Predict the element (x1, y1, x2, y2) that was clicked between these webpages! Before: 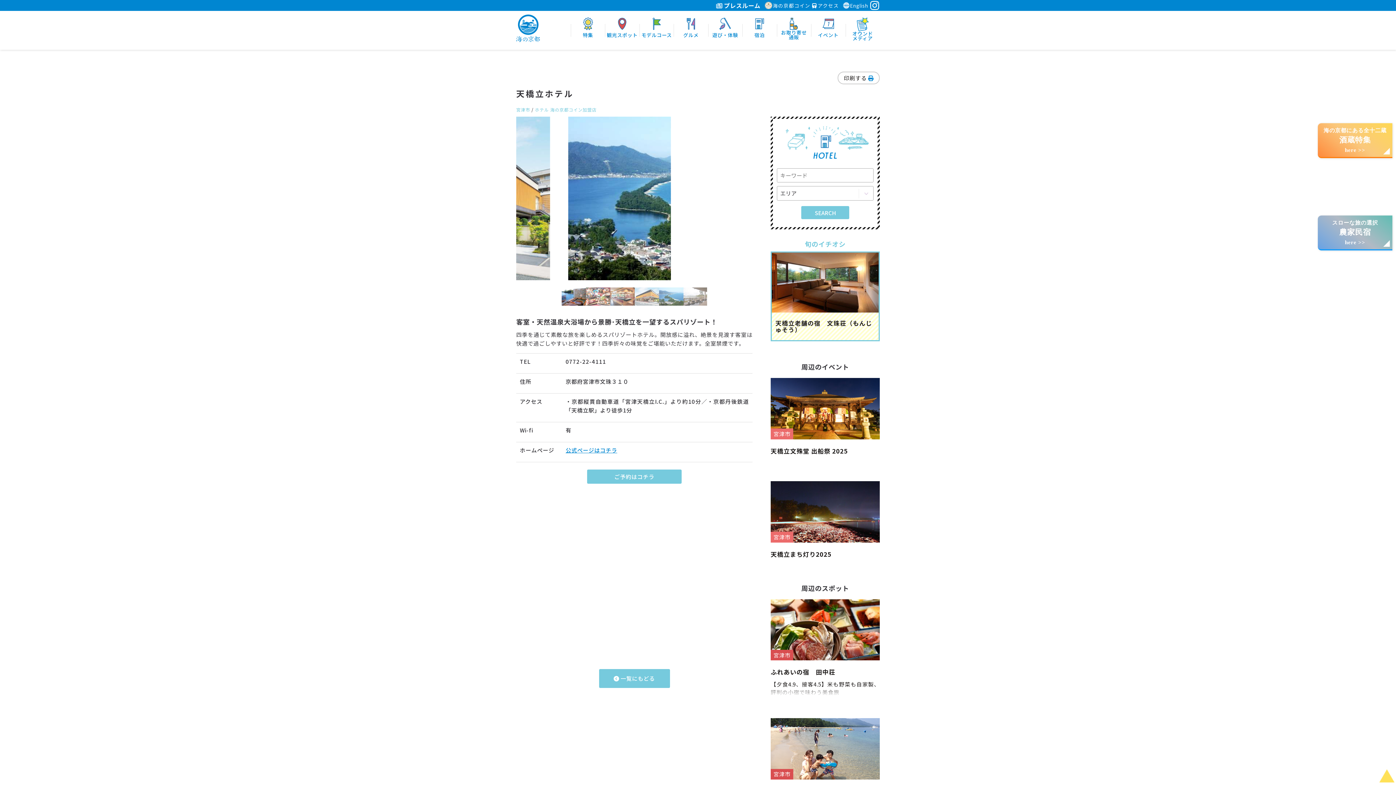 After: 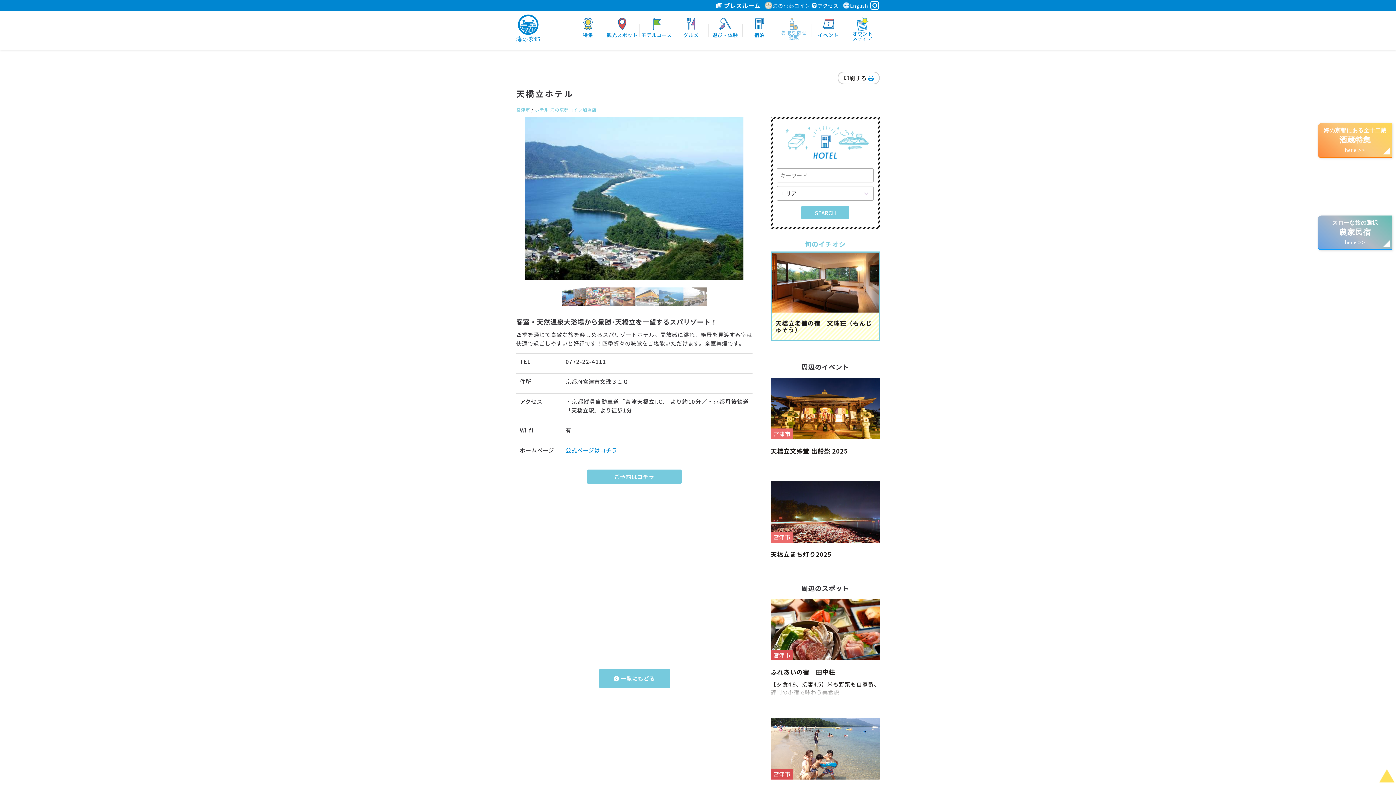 Action: label: 
お取り寄せ
通販 bbox: (776, 17, 811, 43)